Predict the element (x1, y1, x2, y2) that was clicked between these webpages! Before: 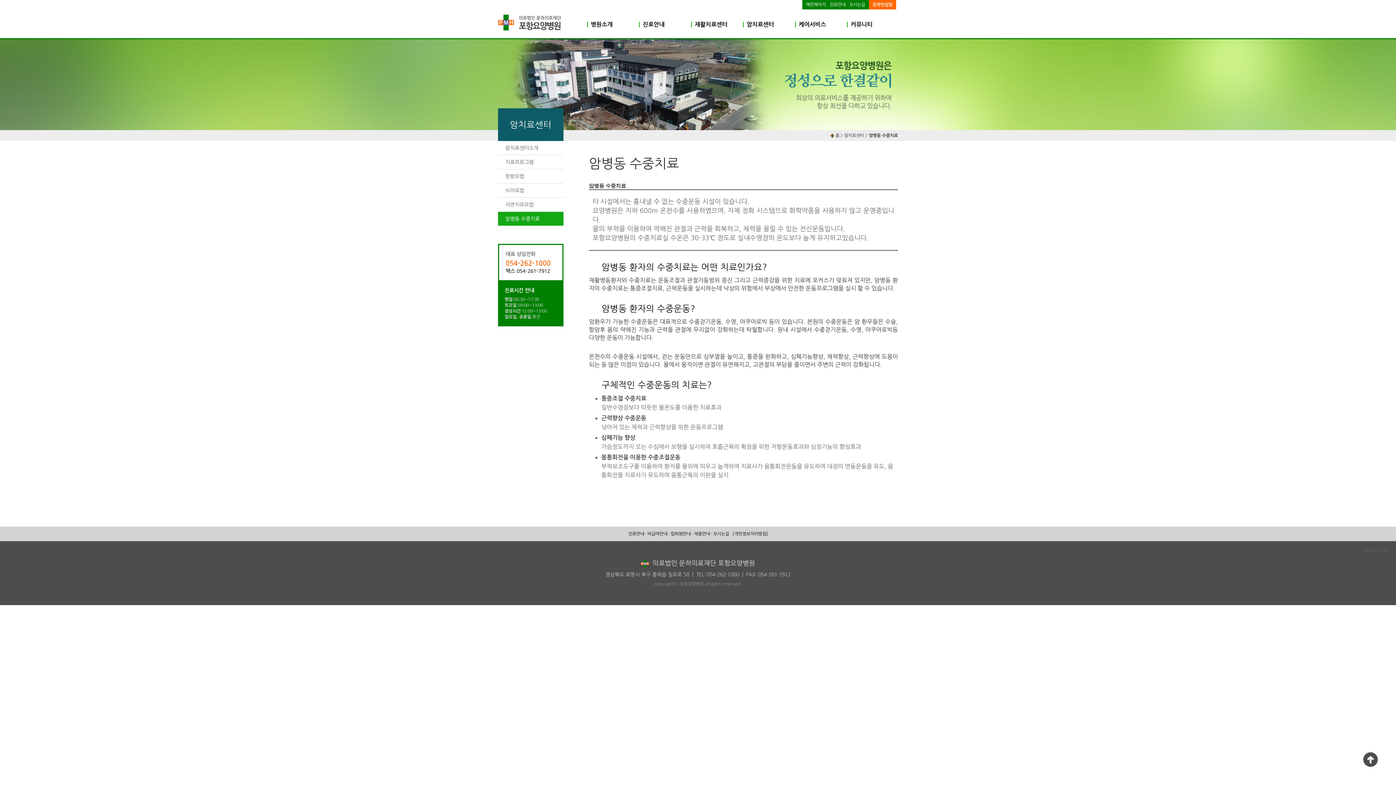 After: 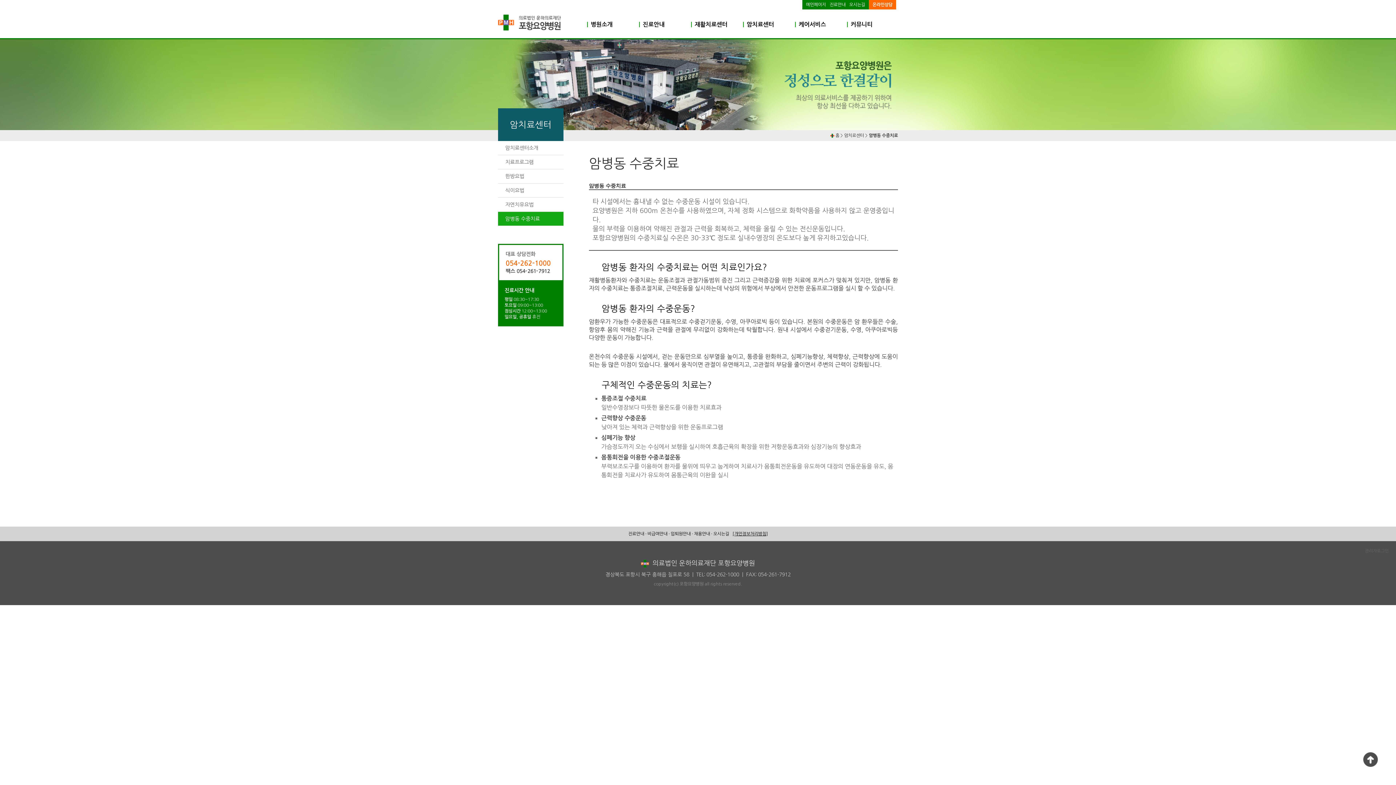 Action: label: [개인정보처리방침] bbox: (732, 532, 768, 536)